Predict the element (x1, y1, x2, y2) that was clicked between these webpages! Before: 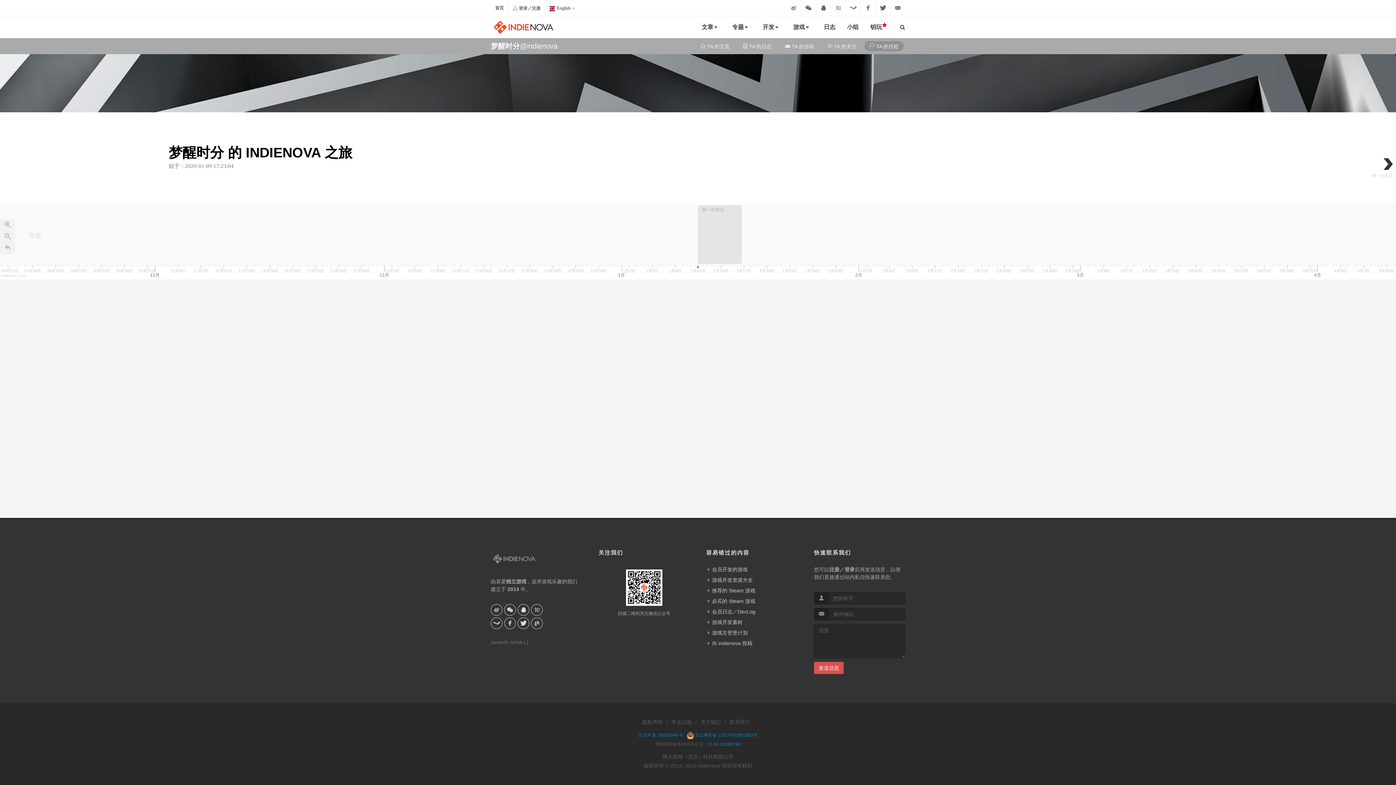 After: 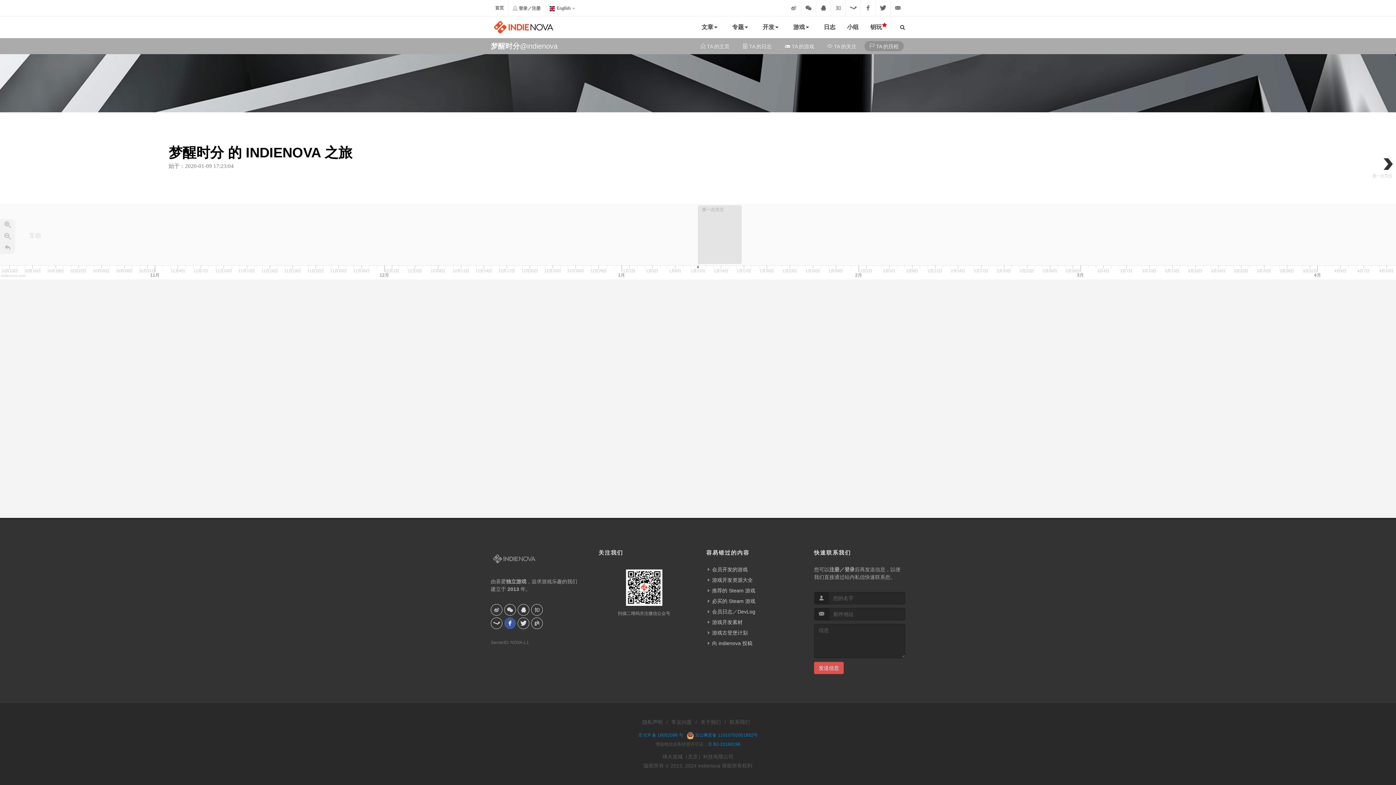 Action: bbox: (504, 617, 516, 629)